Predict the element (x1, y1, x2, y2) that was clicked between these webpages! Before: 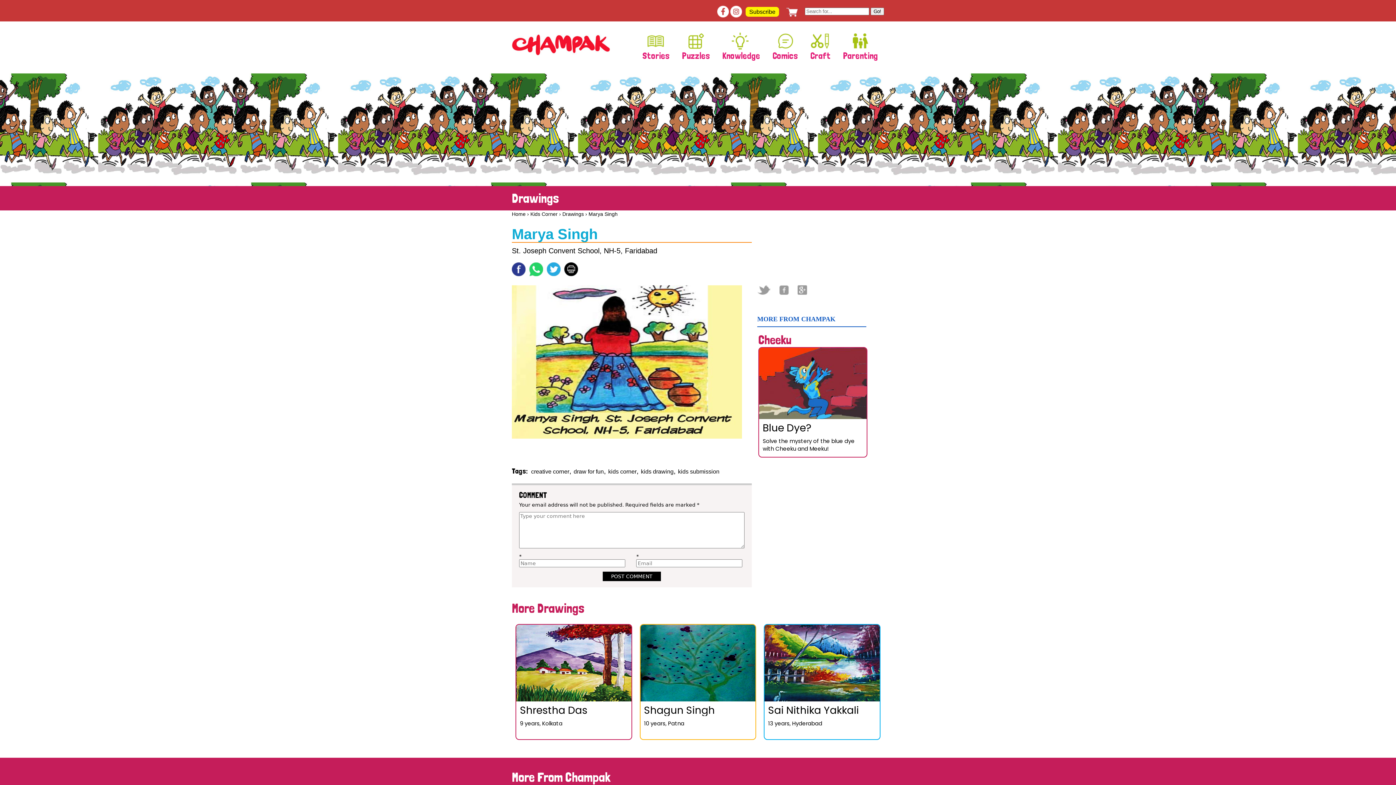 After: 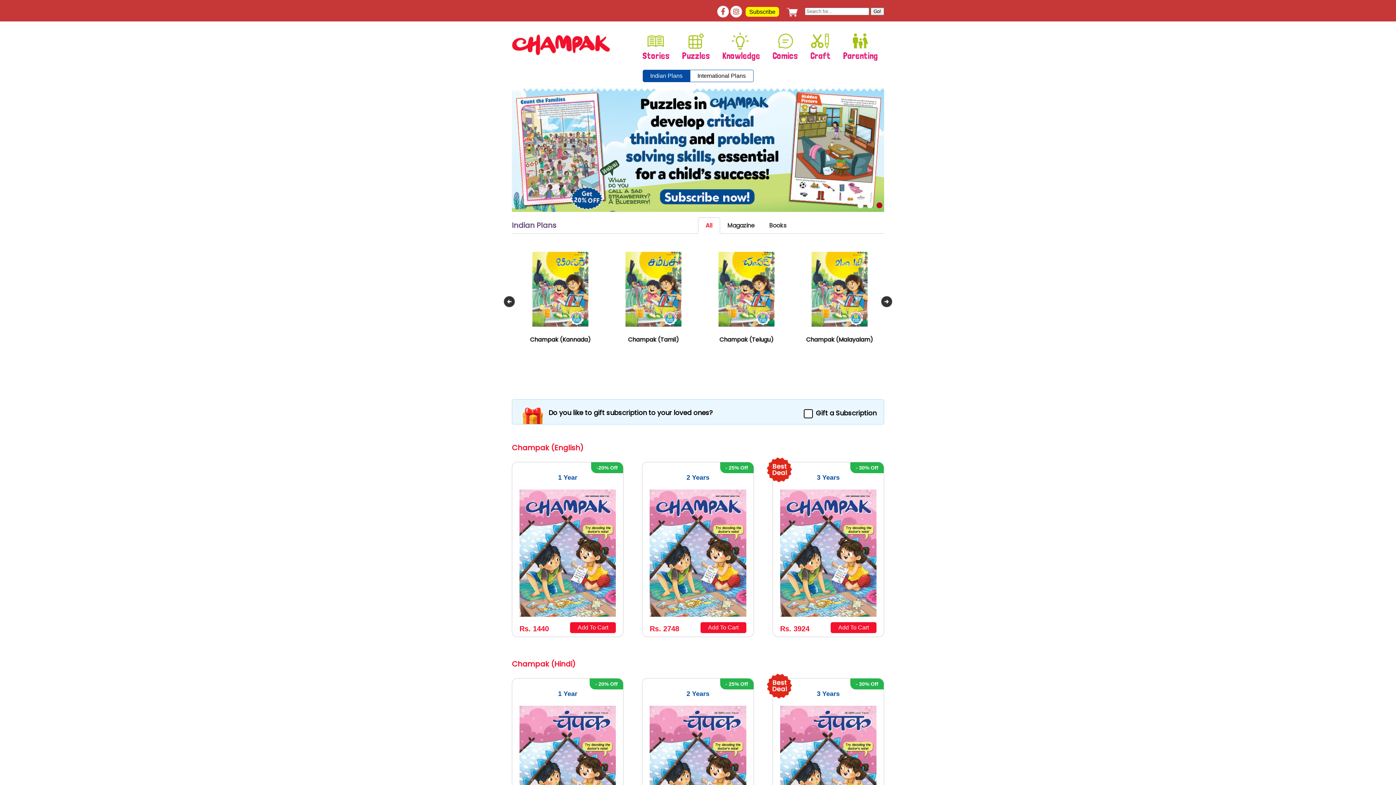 Action: label: Subscribe bbox: (745, 6, 779, 16)